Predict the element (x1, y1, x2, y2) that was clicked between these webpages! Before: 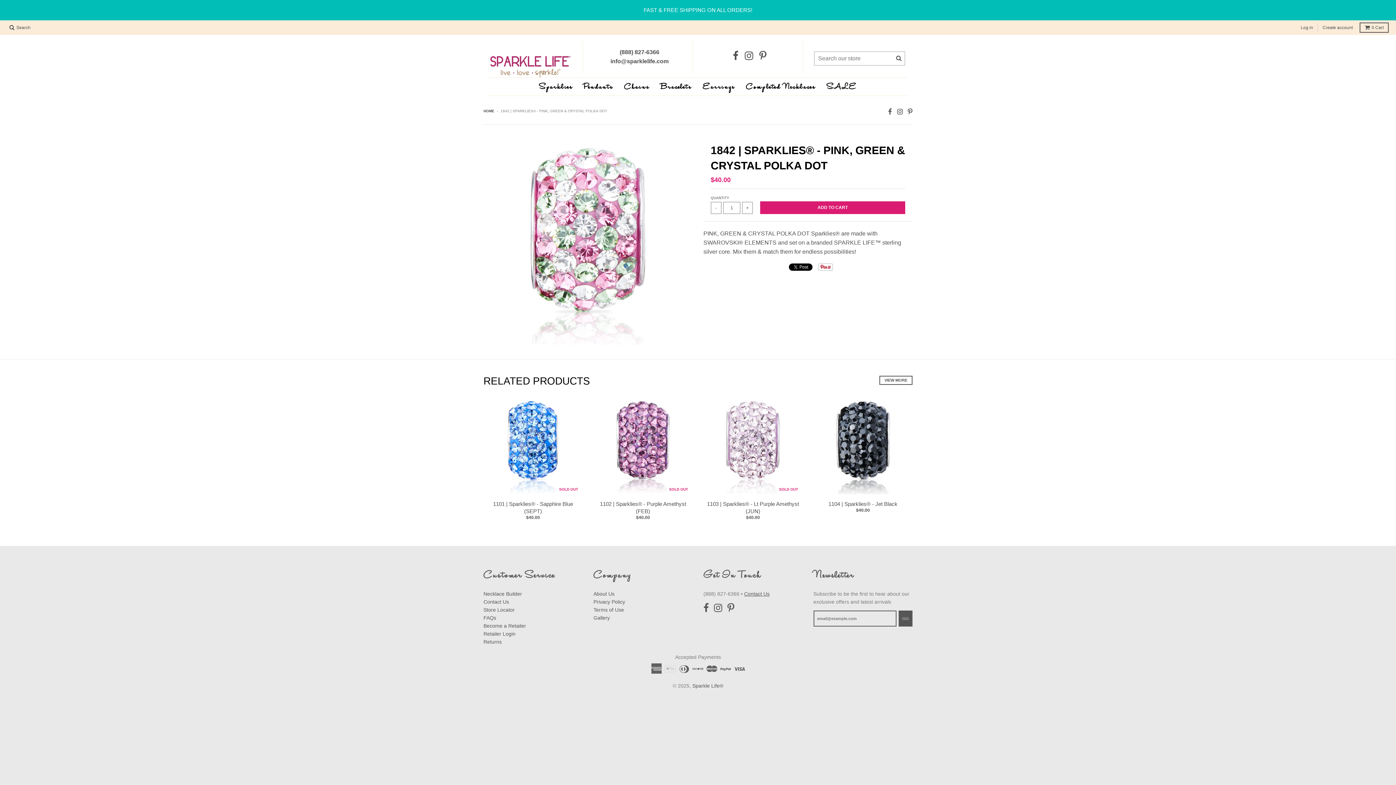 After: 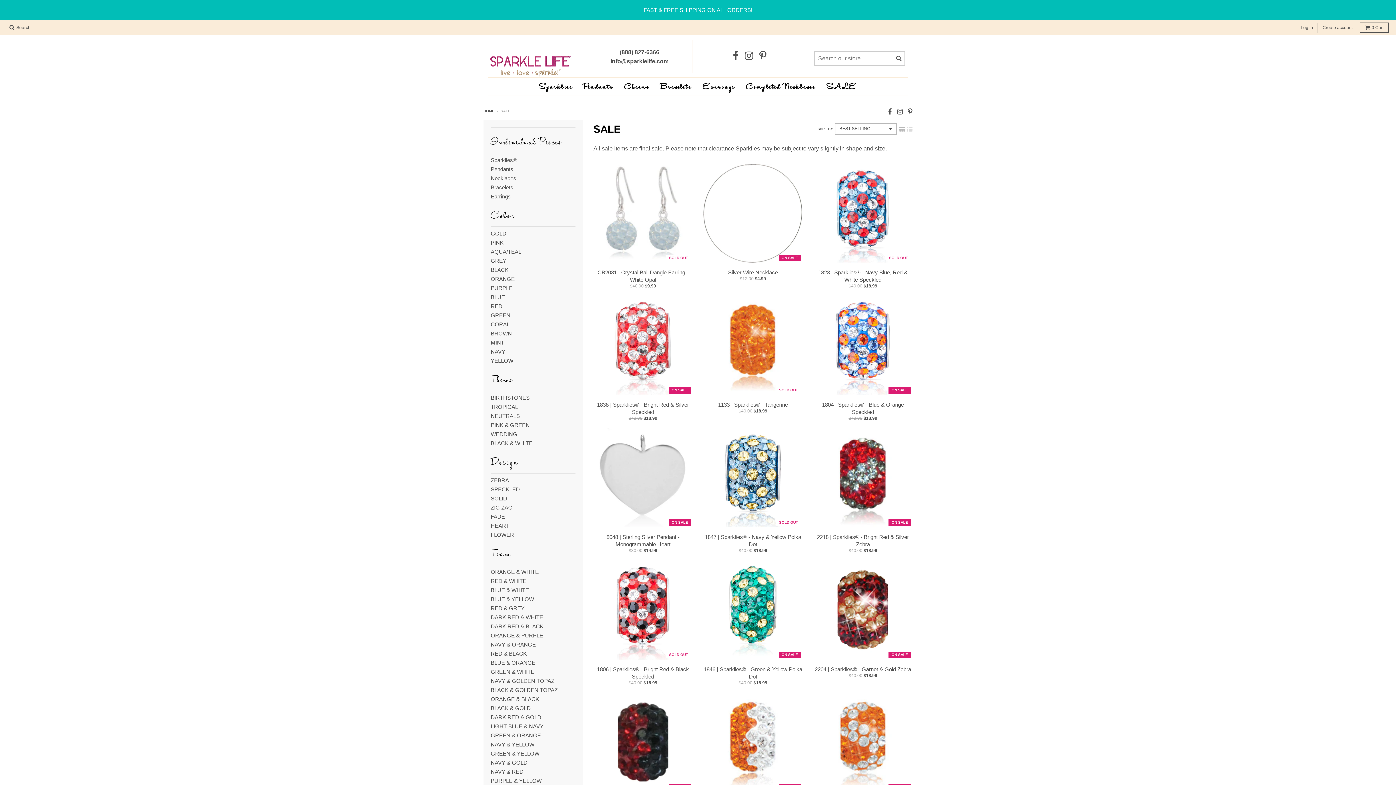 Action: label: SALE bbox: (822, 81, 861, 93)